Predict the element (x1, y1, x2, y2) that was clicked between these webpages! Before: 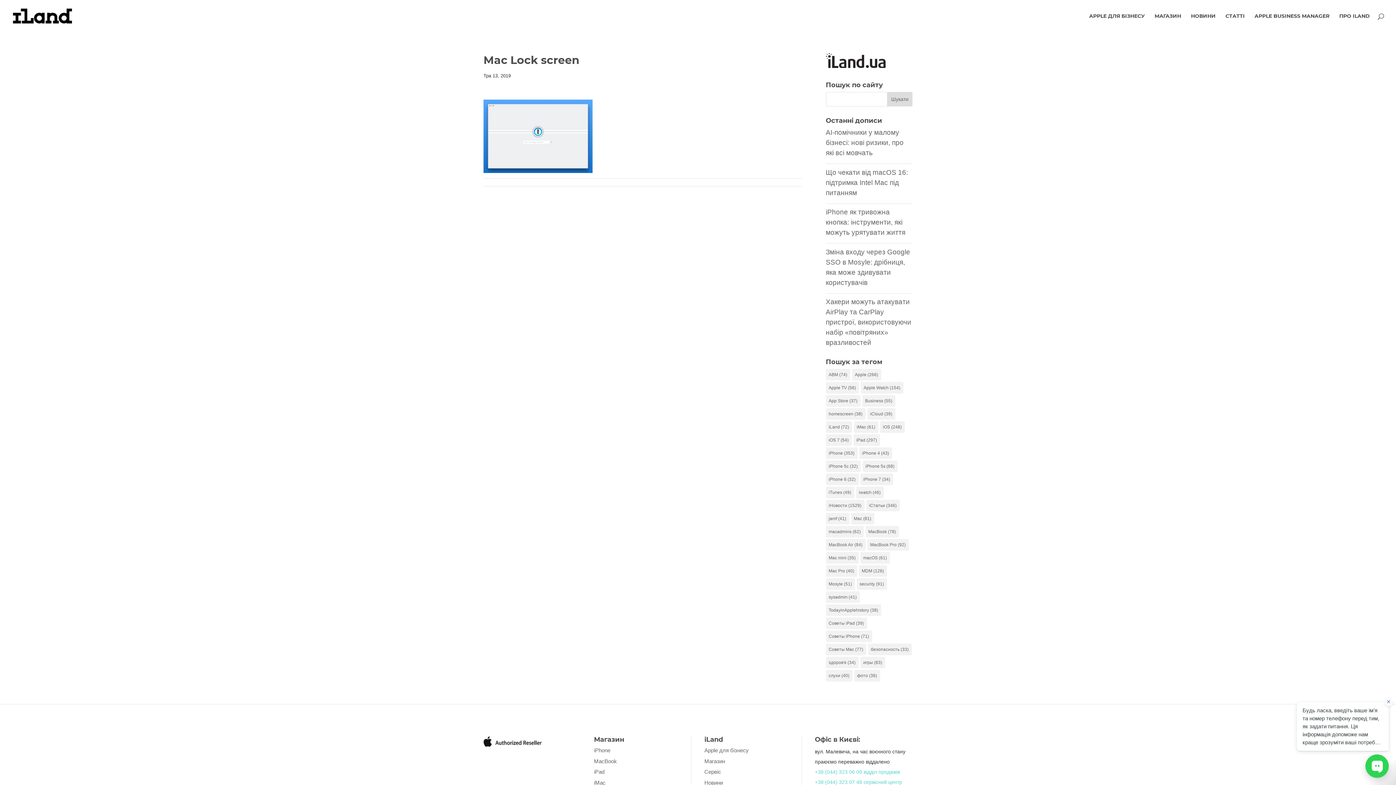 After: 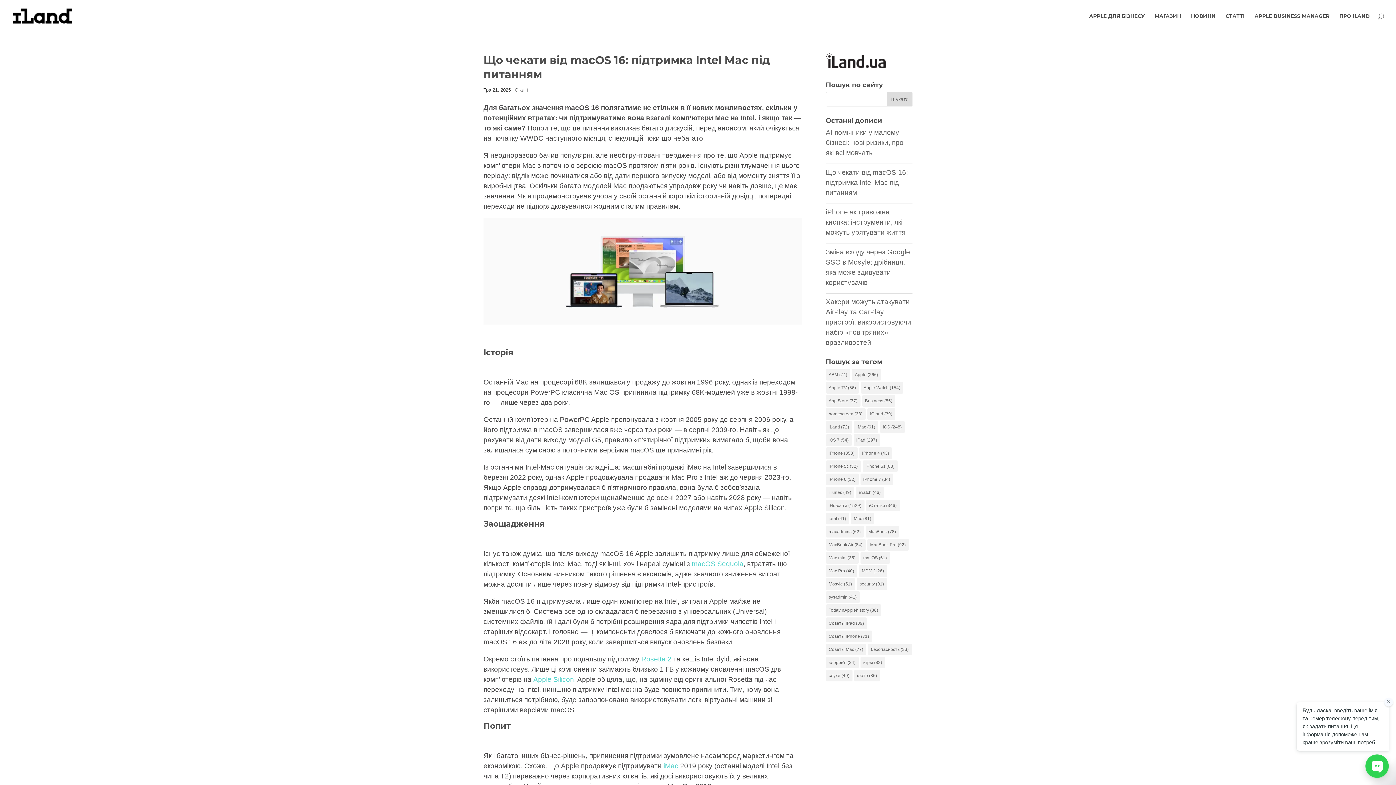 Action: bbox: (826, 168, 908, 196) label: Що чекати від macOS 16: підтримка Intel Mac під питанням